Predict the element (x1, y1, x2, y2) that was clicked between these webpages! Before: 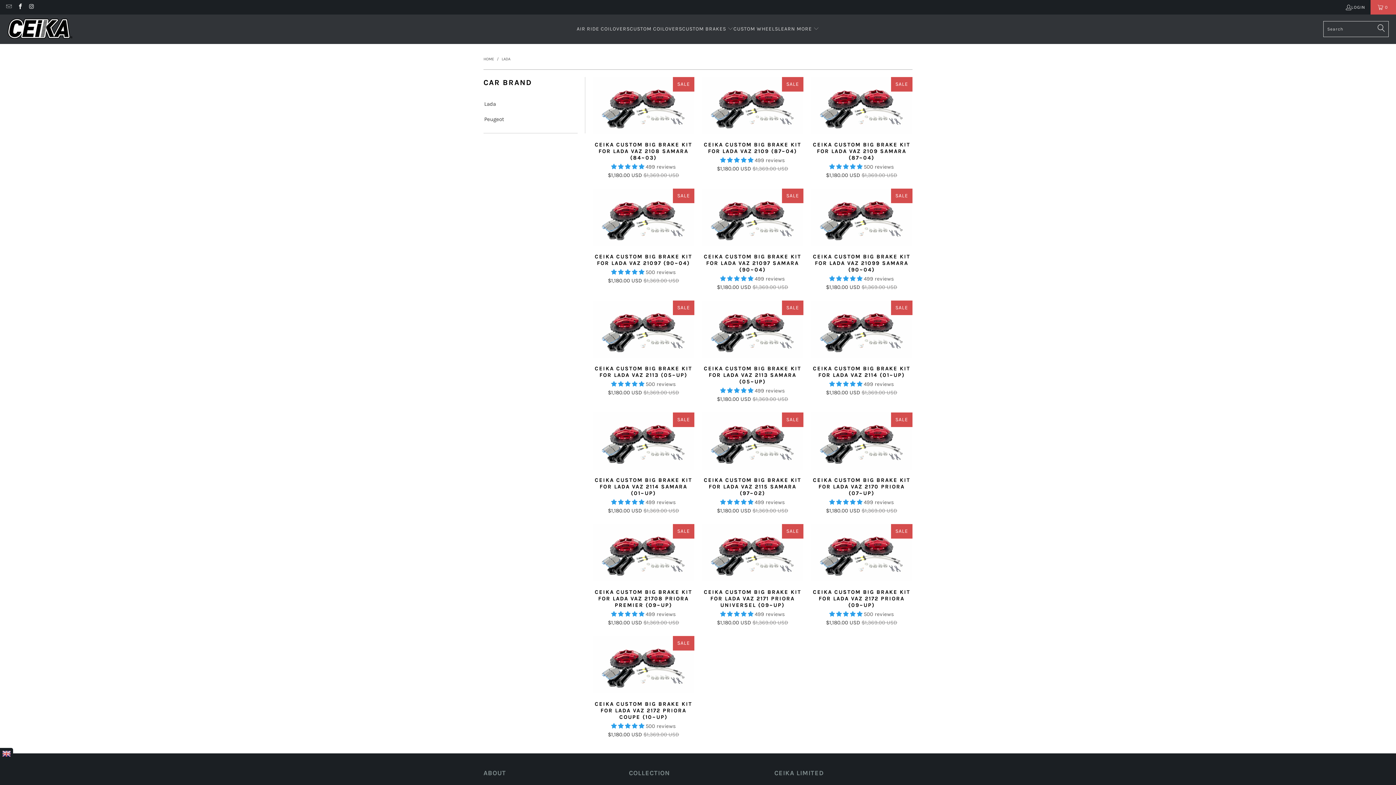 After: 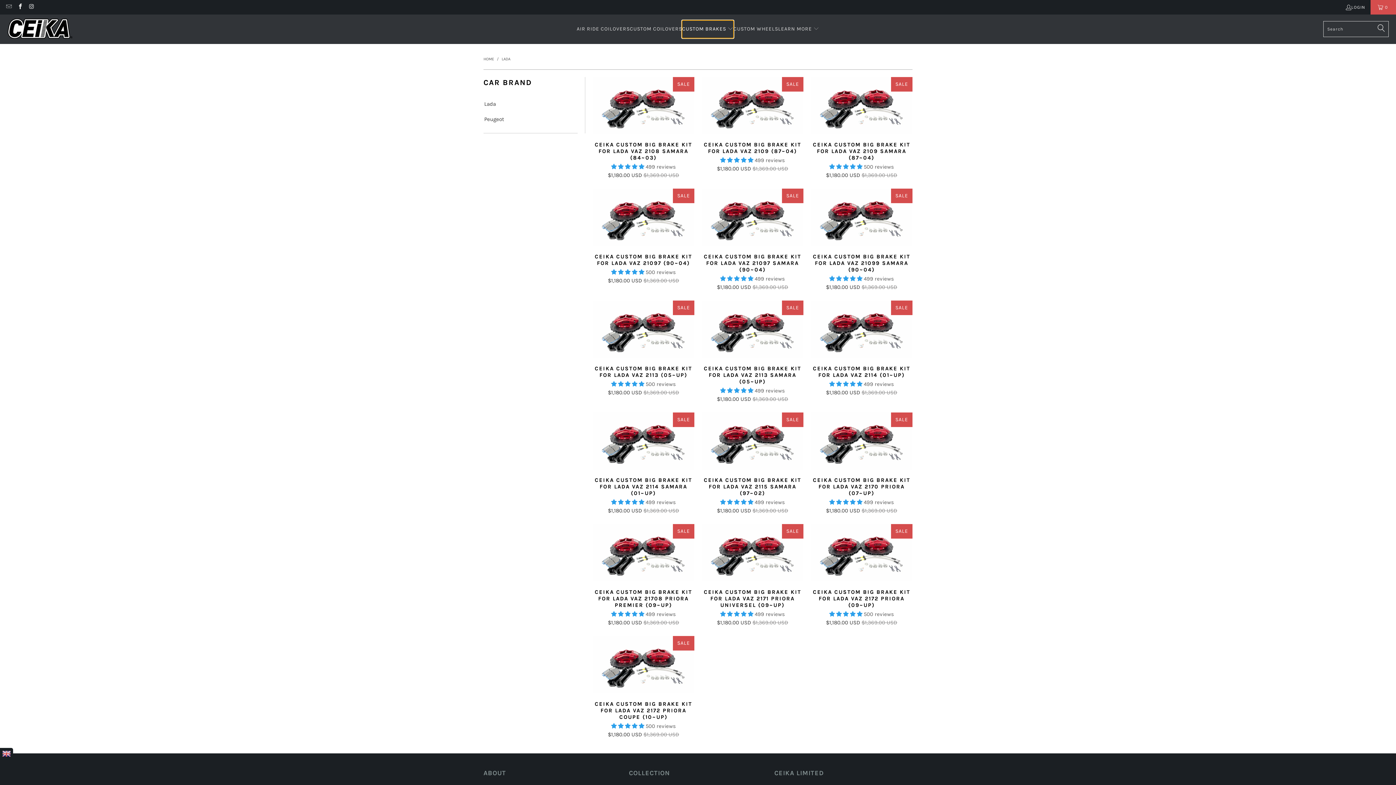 Action: label: CUSTOM BRAKES  bbox: (682, 20, 733, 38)